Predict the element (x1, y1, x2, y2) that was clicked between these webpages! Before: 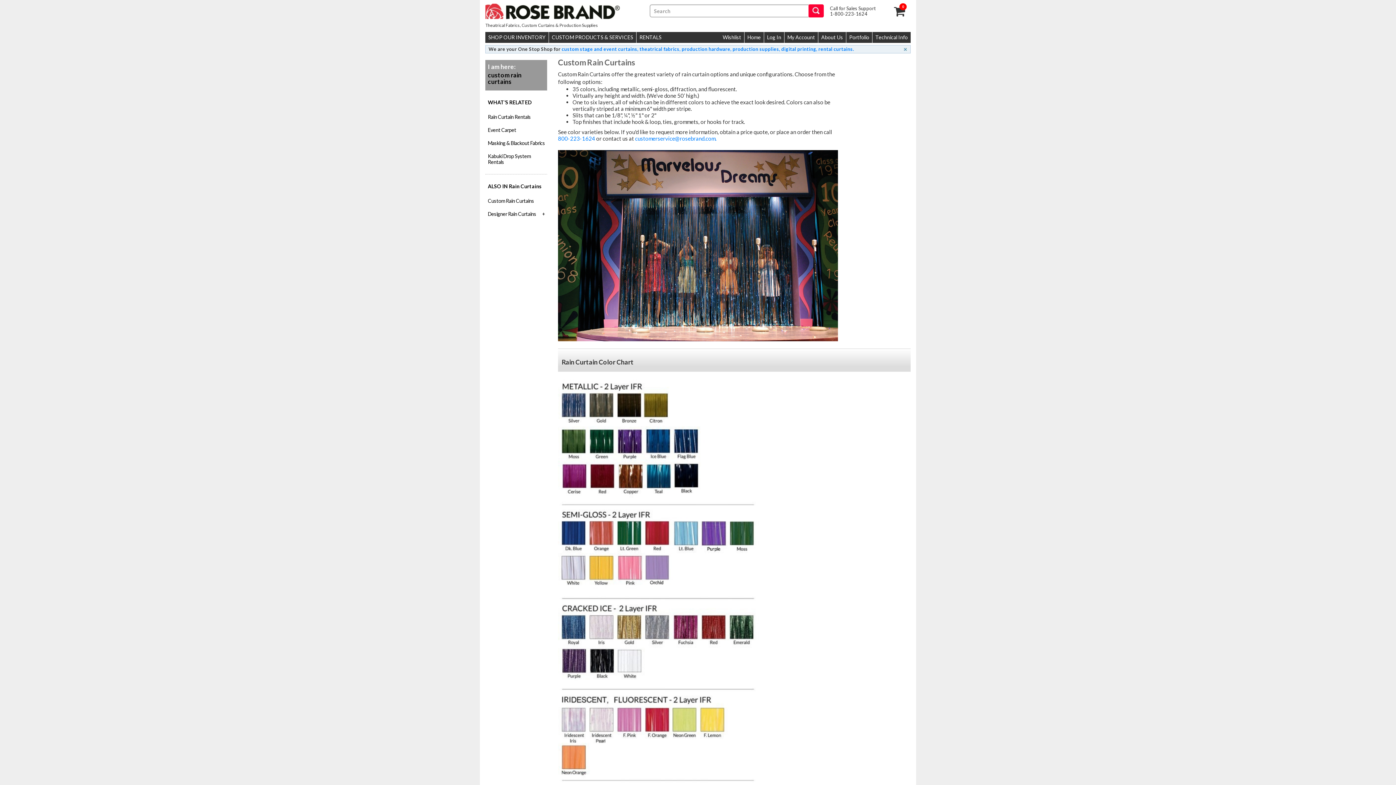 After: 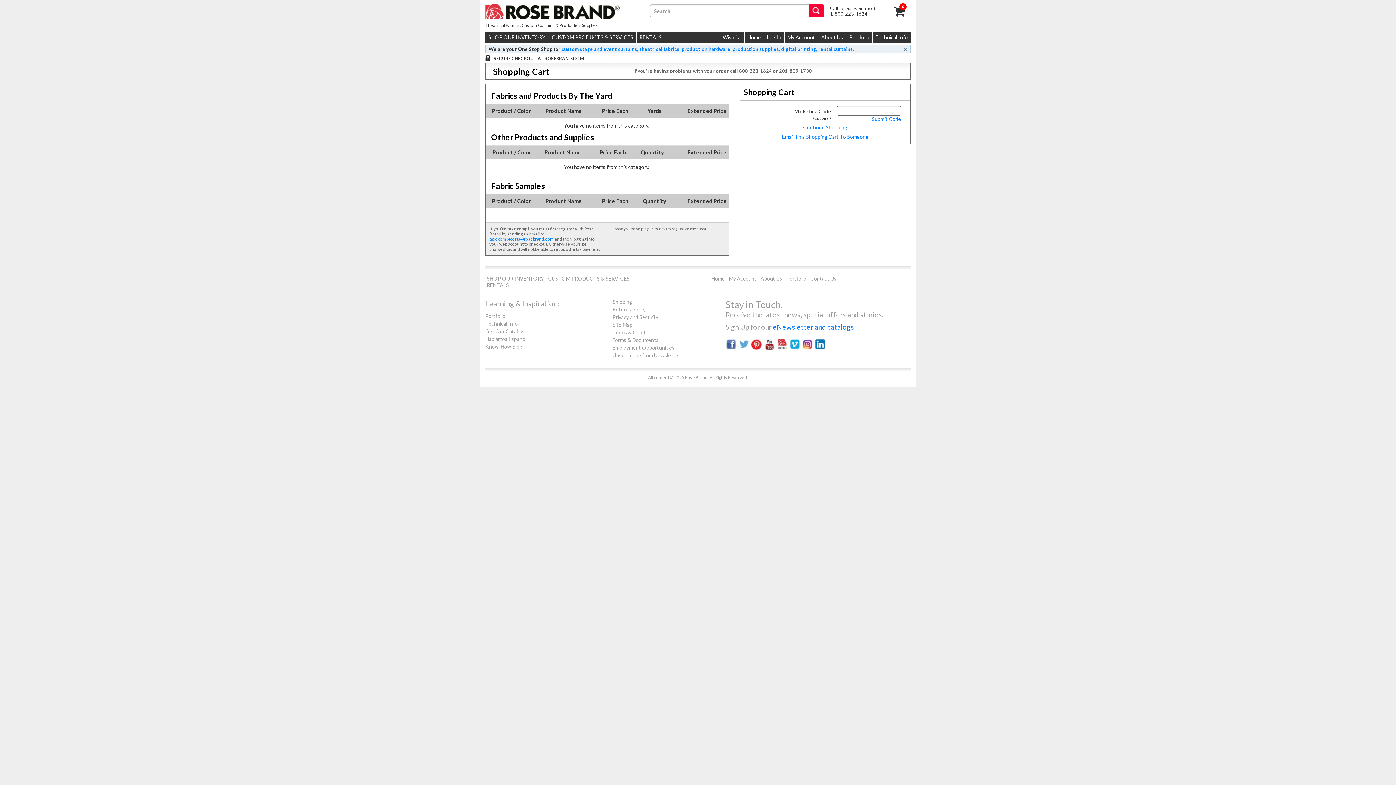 Action: bbox: (876, 7, 907, 13) label: 0